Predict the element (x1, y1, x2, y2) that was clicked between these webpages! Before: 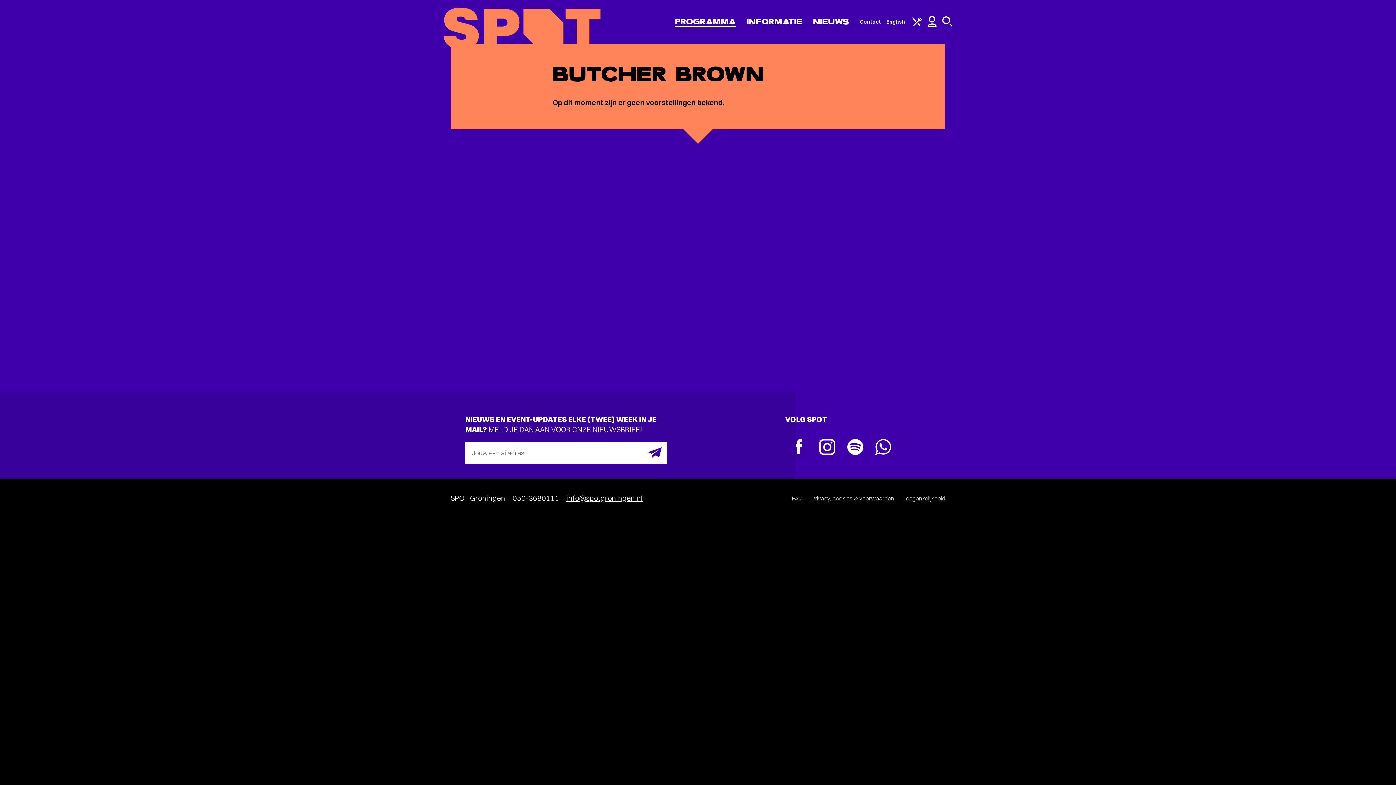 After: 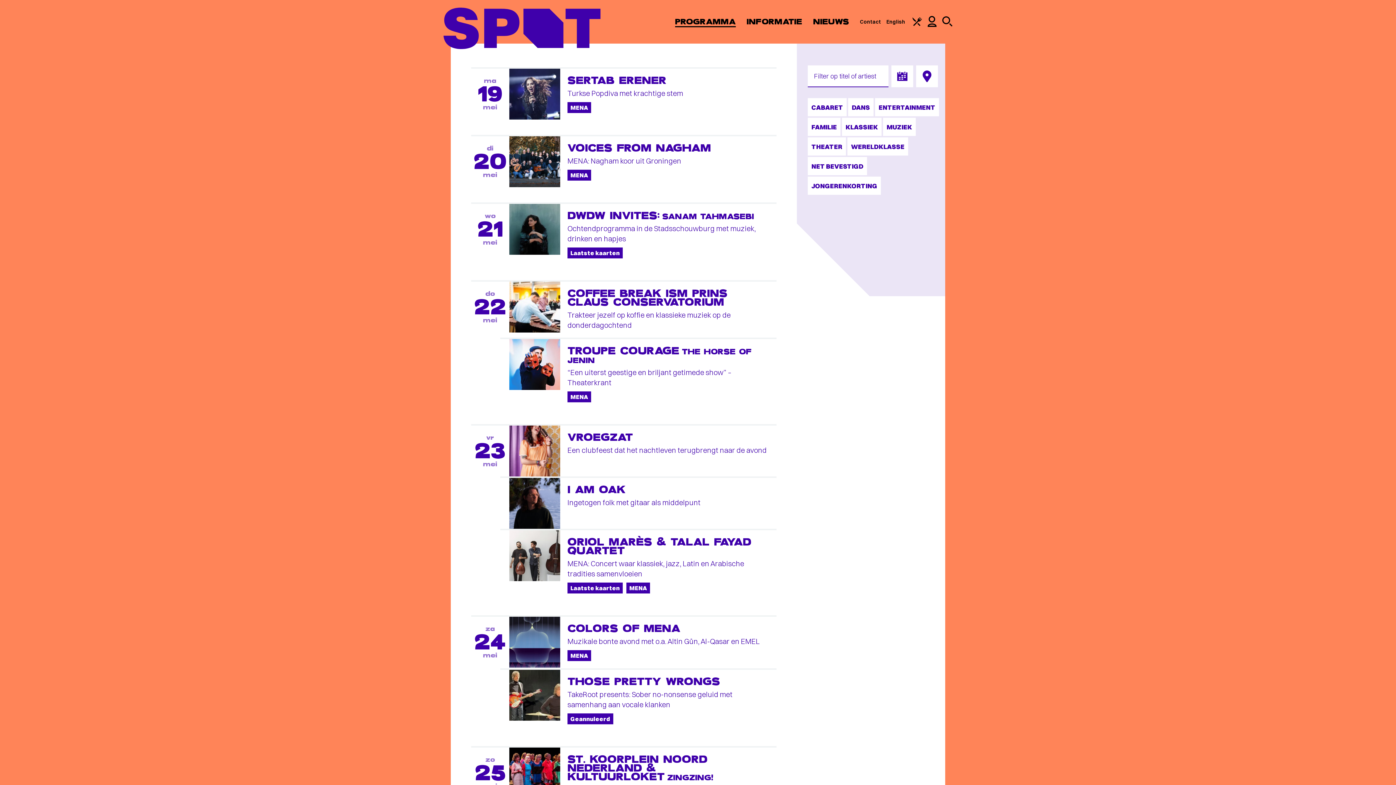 Action: label: PROGRAMMA bbox: (675, 16, 735, 26)